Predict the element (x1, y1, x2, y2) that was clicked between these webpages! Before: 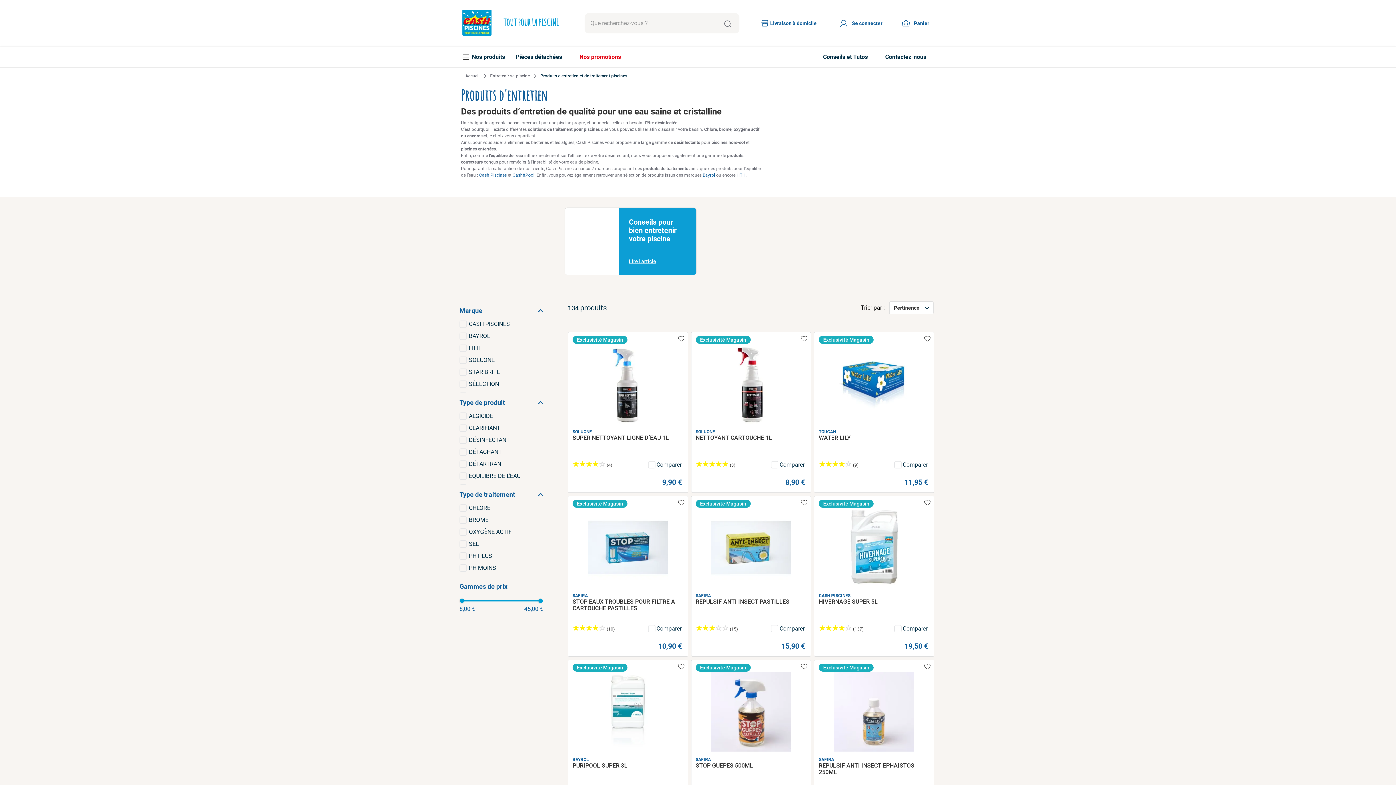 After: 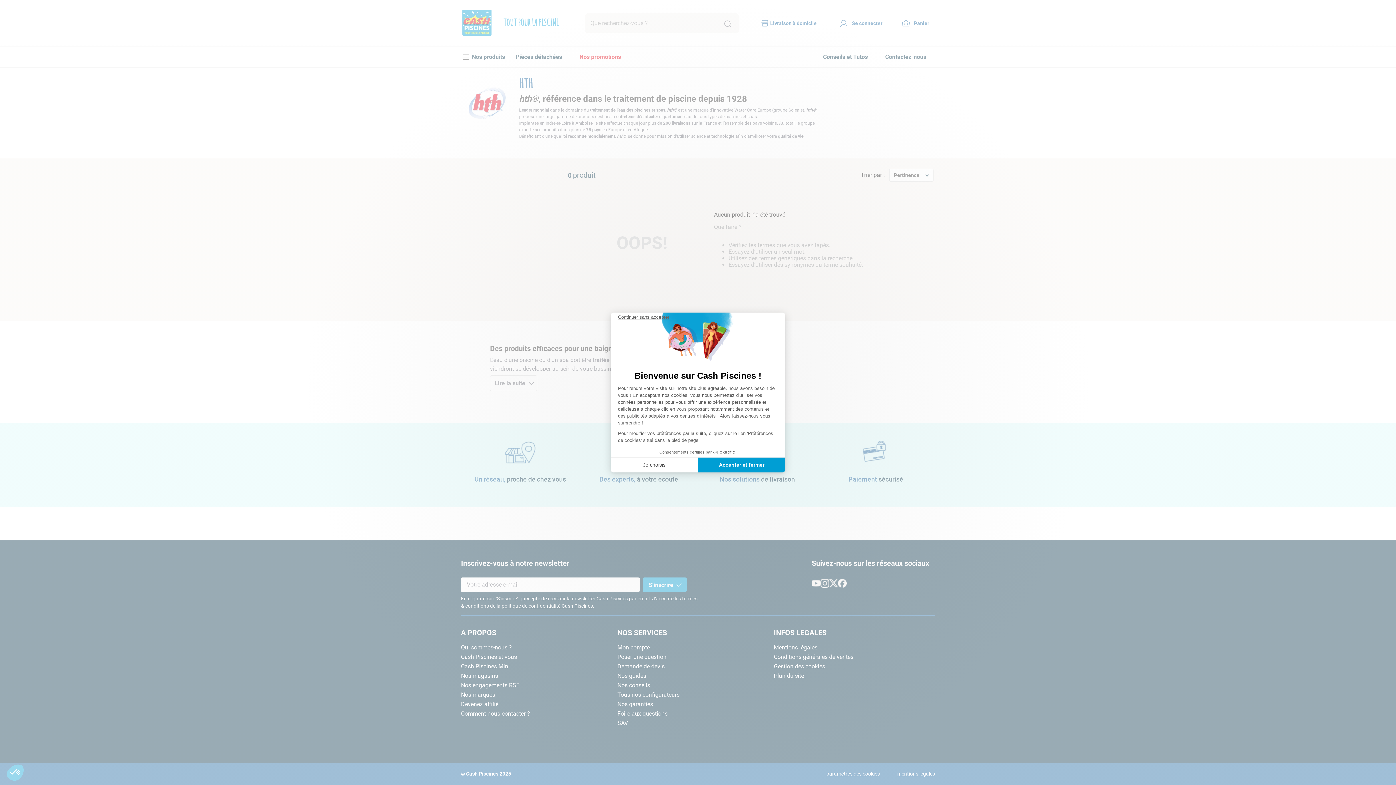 Action: label: HTH bbox: (736, 172, 745, 178)